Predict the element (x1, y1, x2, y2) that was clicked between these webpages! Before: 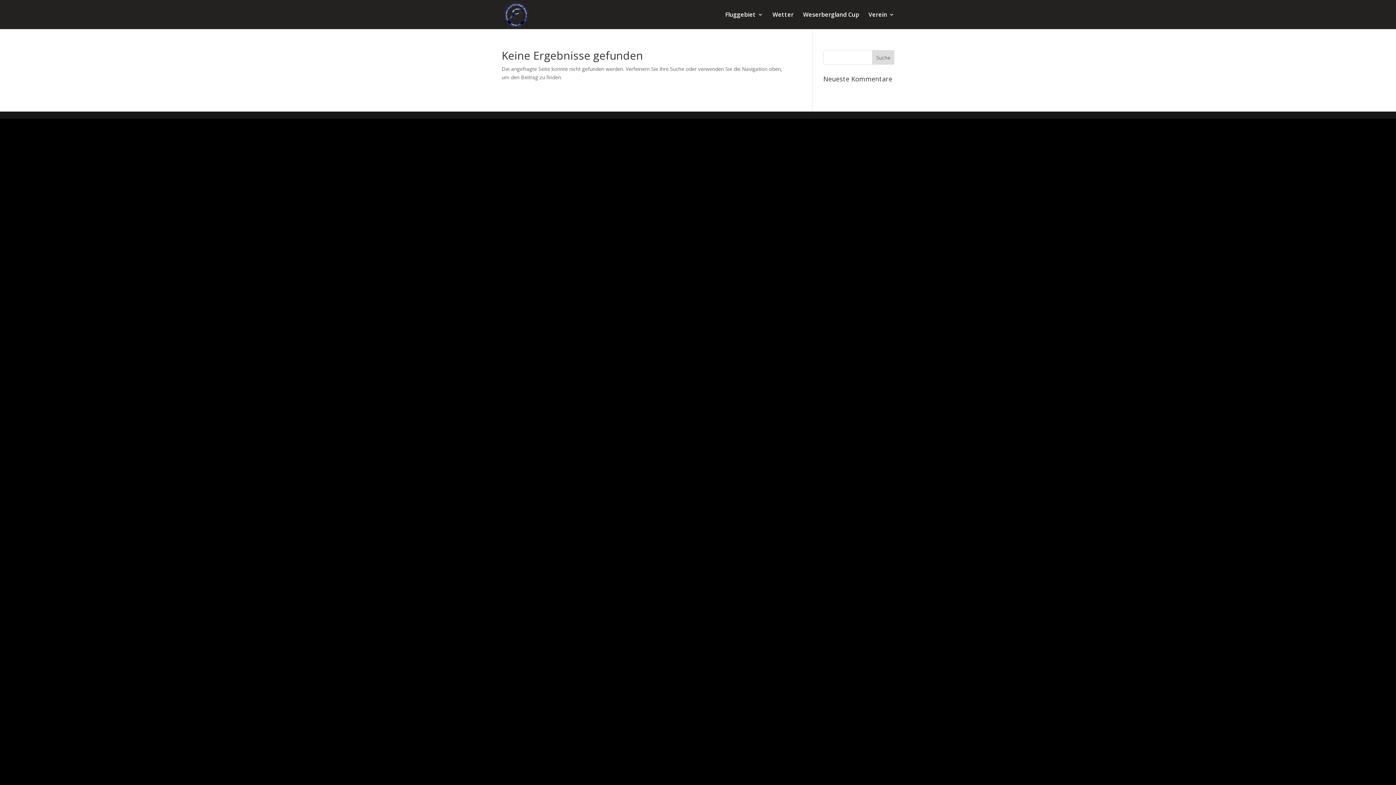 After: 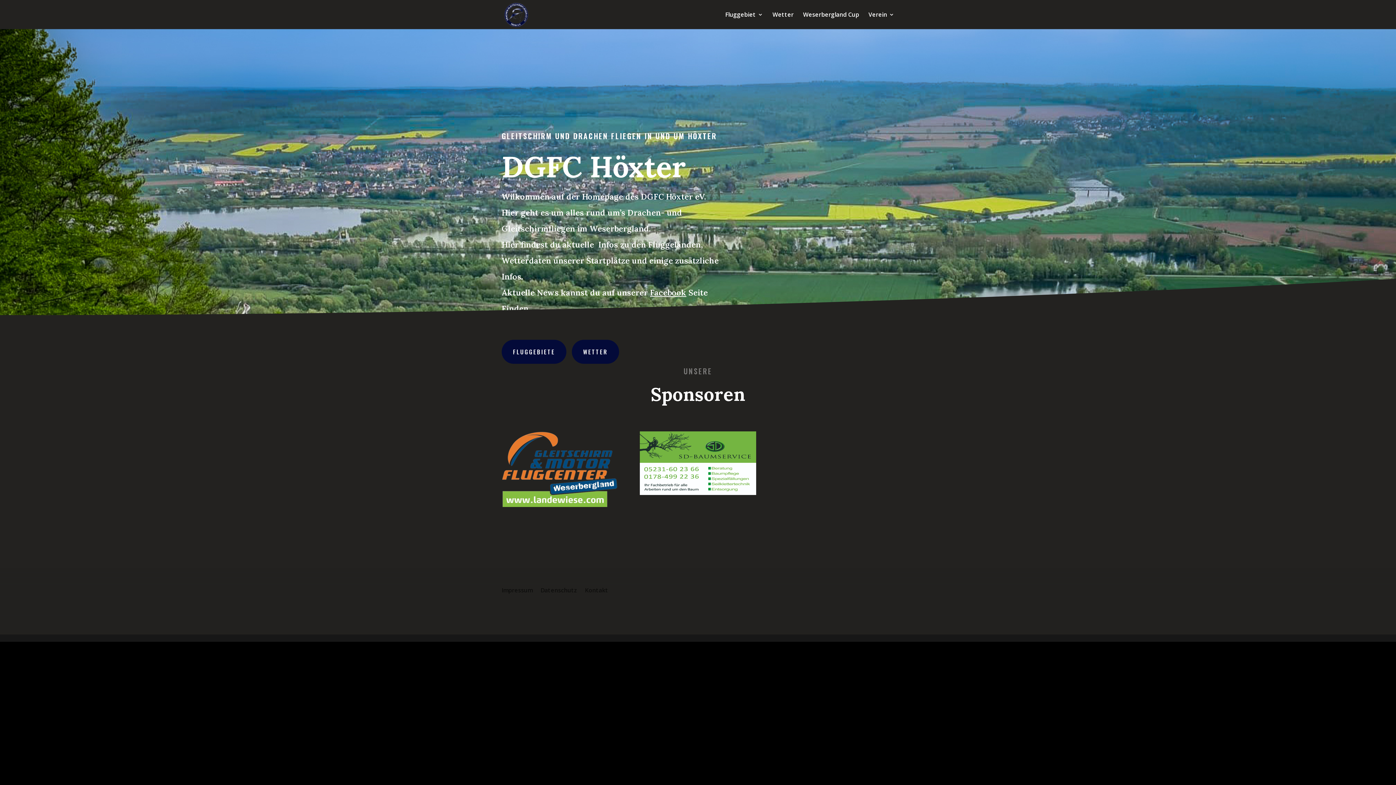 Action: bbox: (503, 10, 529, 17)